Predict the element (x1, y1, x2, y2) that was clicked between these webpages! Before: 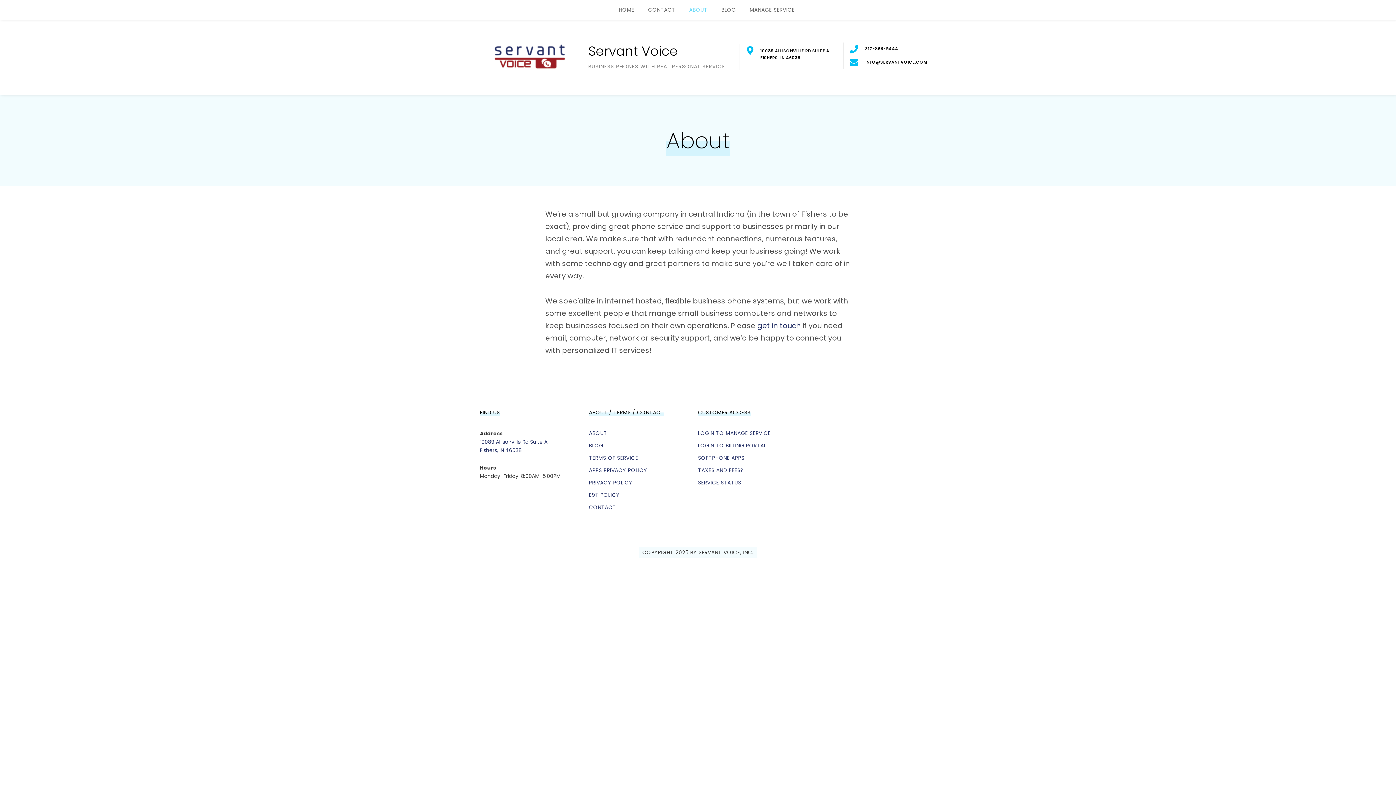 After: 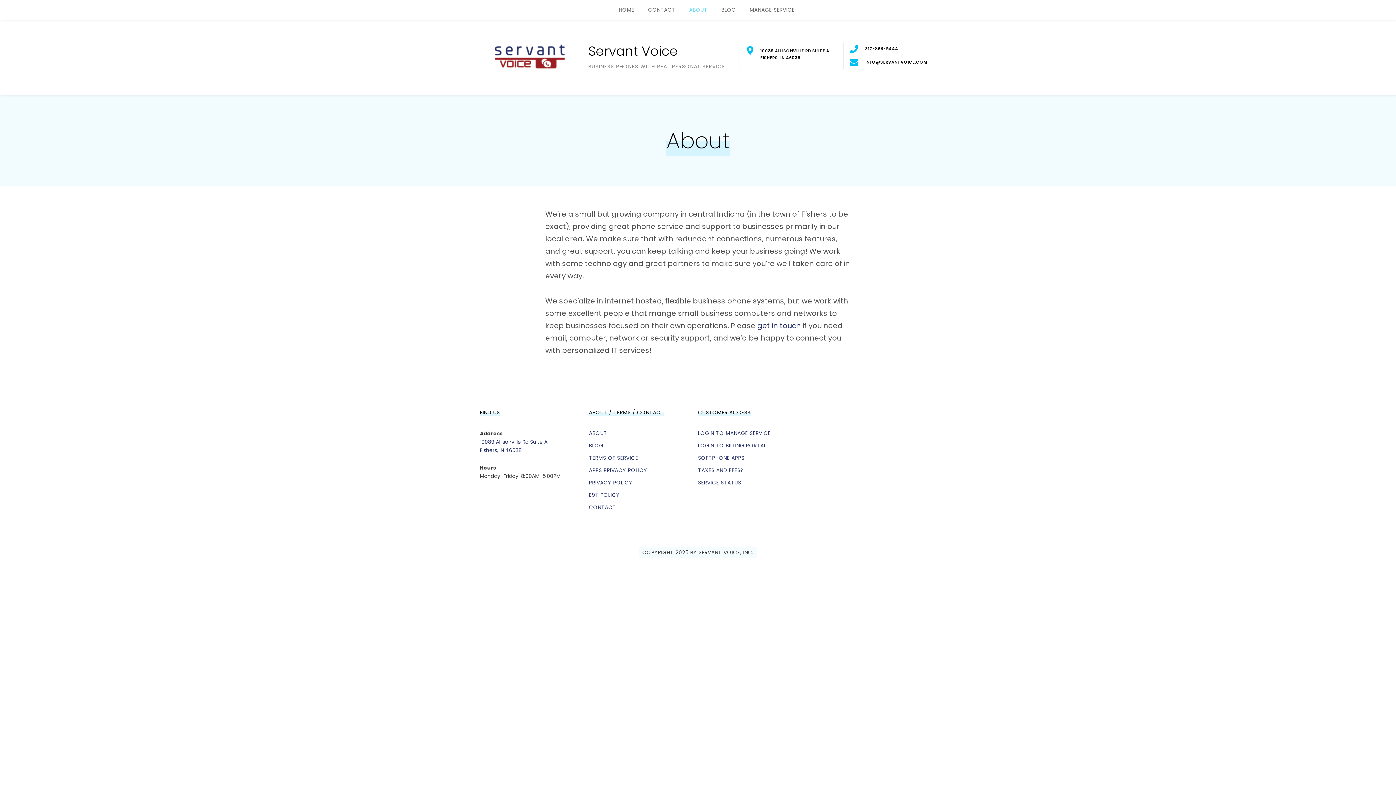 Action: bbox: (683, 4, 713, 15) label: ABOUT